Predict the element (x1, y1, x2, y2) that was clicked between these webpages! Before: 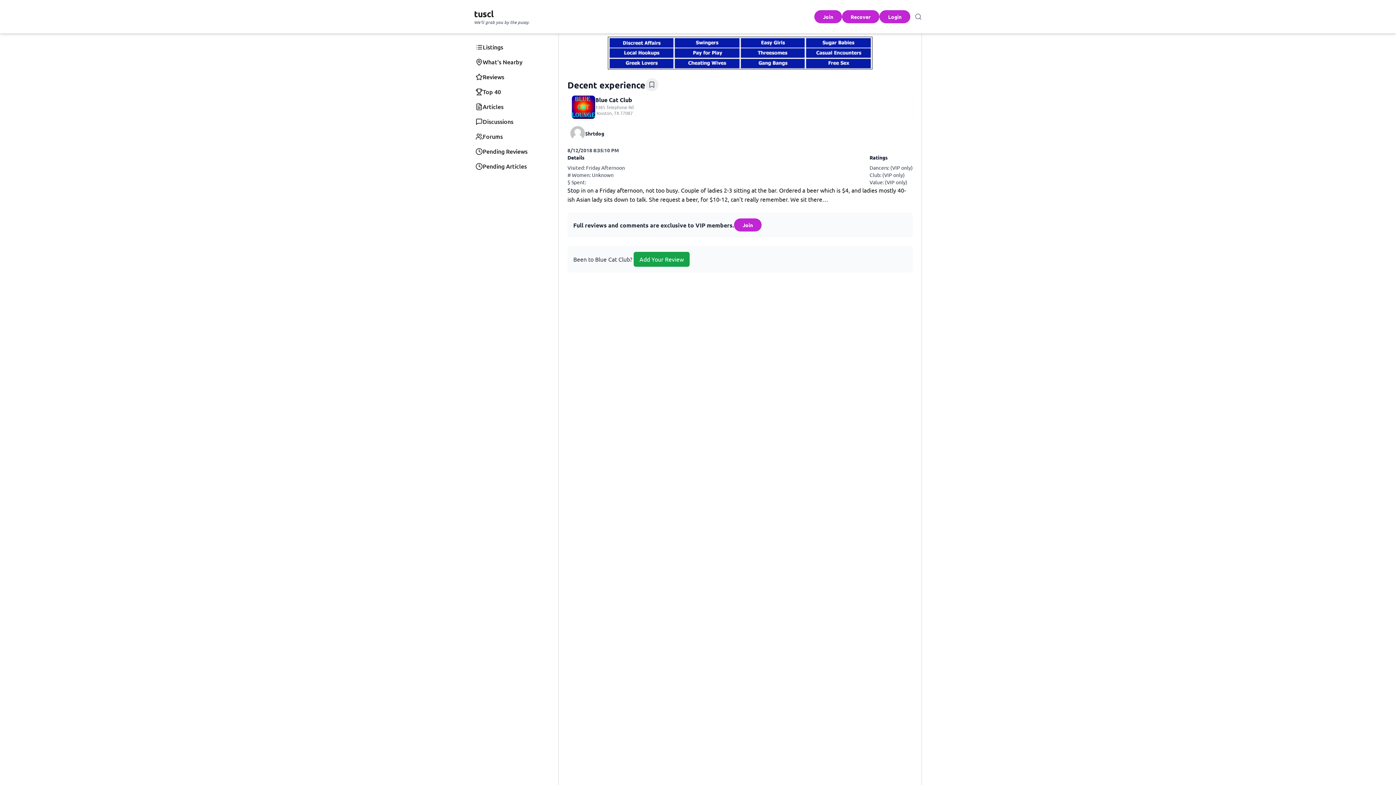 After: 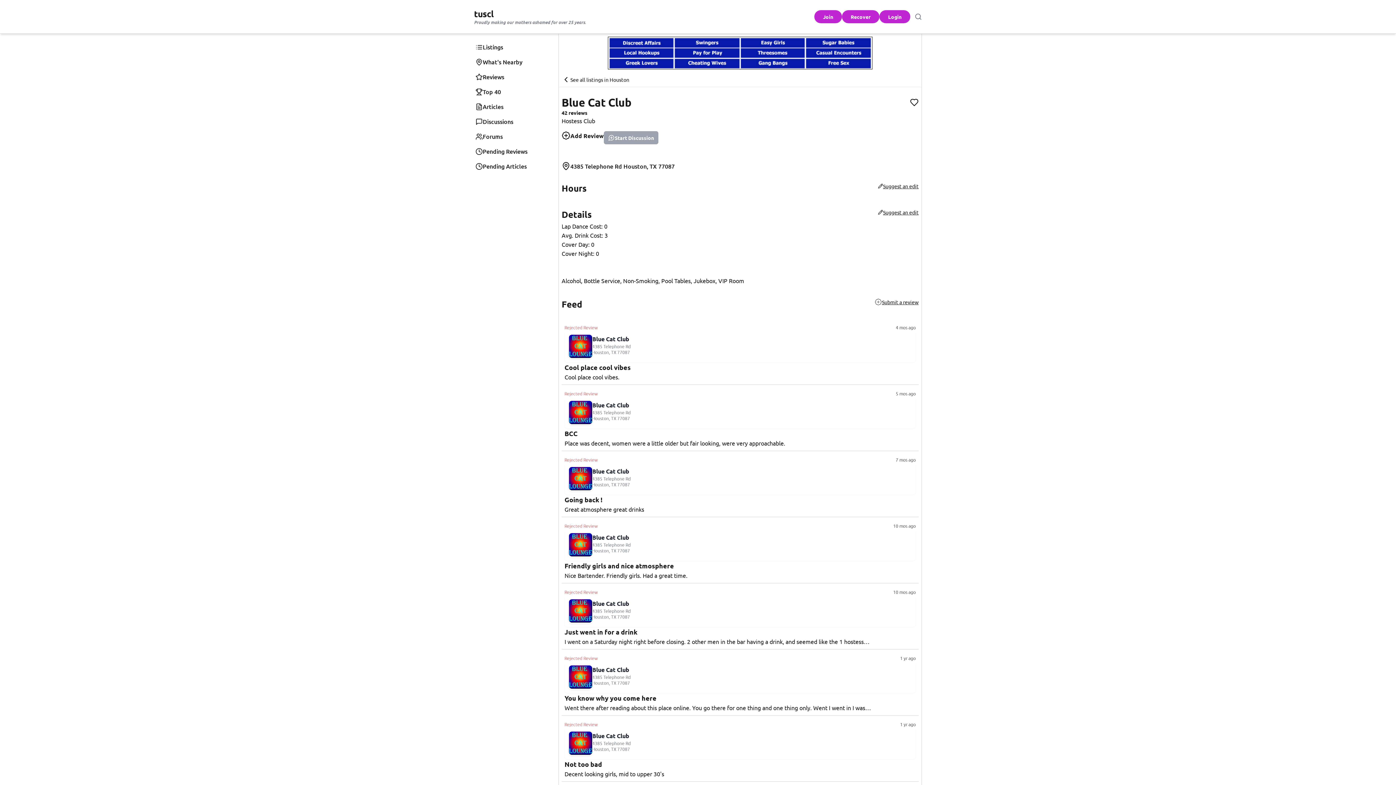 Action: bbox: (567, 91, 913, 123) label: Visit Blue Cat Club listing